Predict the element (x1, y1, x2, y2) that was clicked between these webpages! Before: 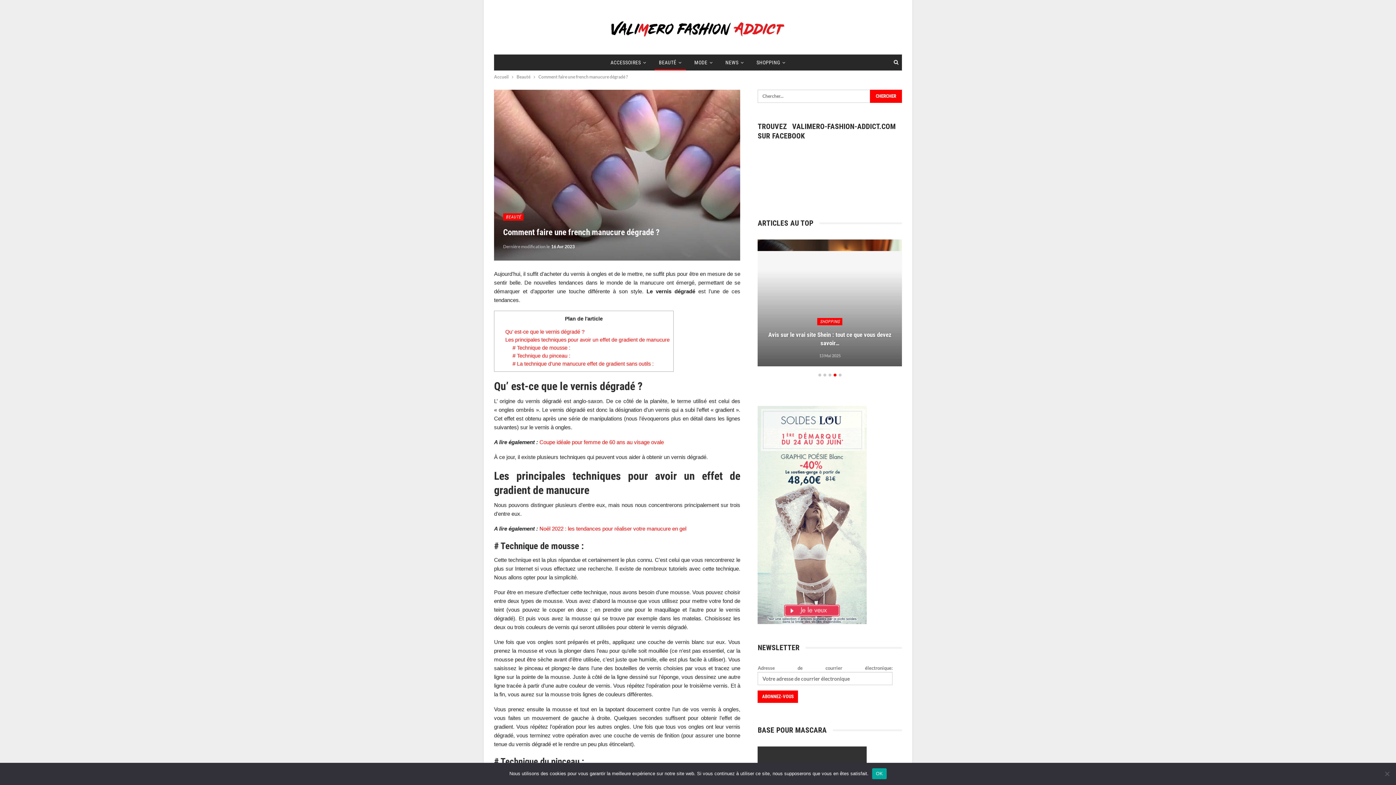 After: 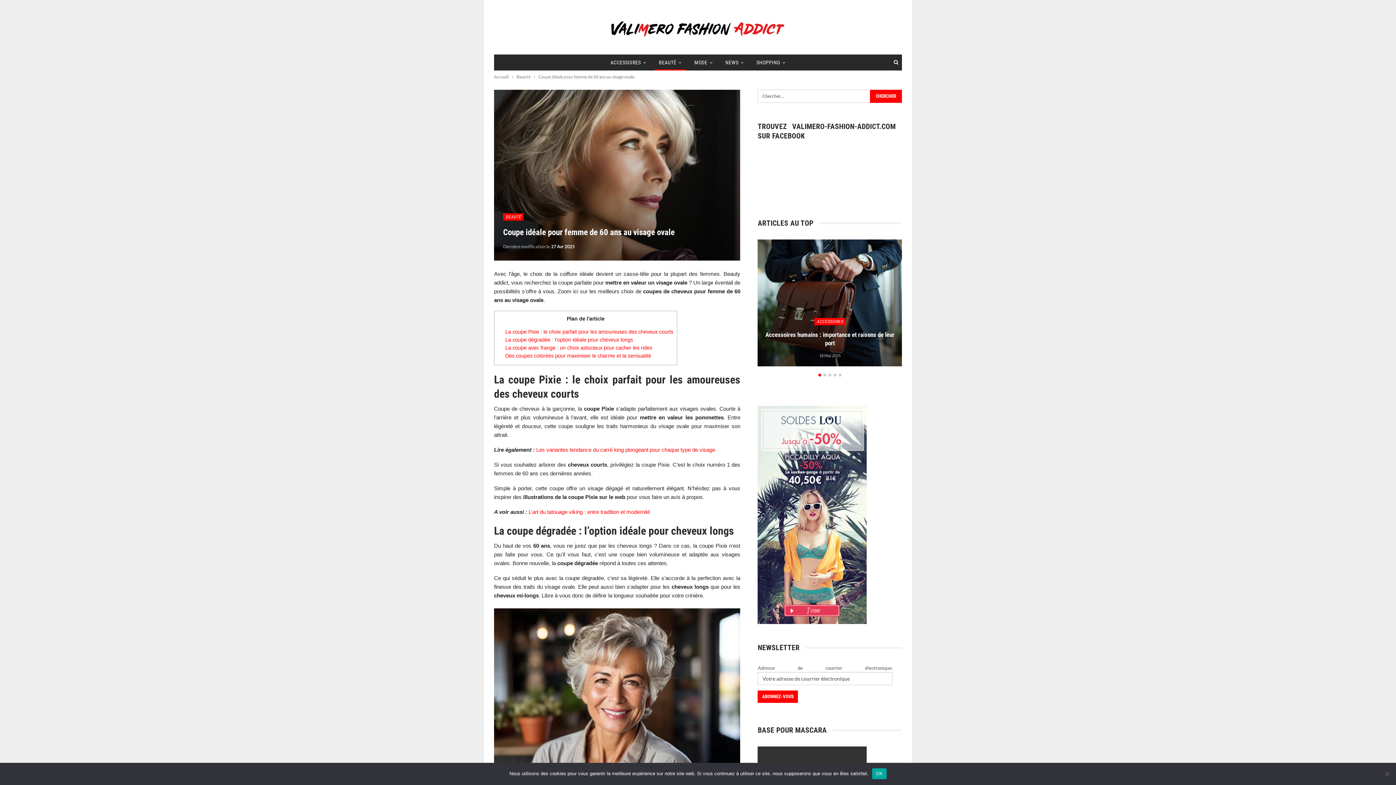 Action: bbox: (539, 439, 664, 445) label: Coupe idéale pour femme de 60 ans au visage ovale